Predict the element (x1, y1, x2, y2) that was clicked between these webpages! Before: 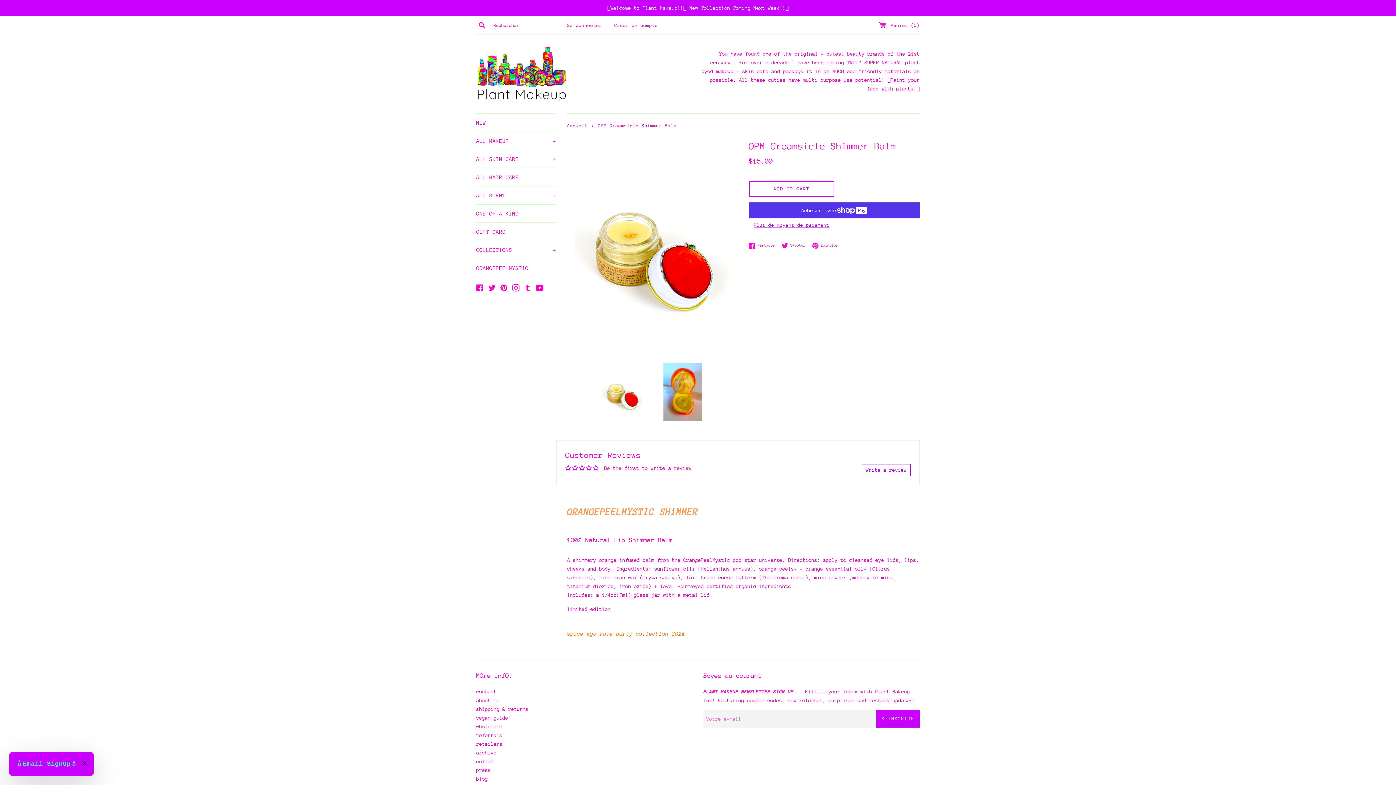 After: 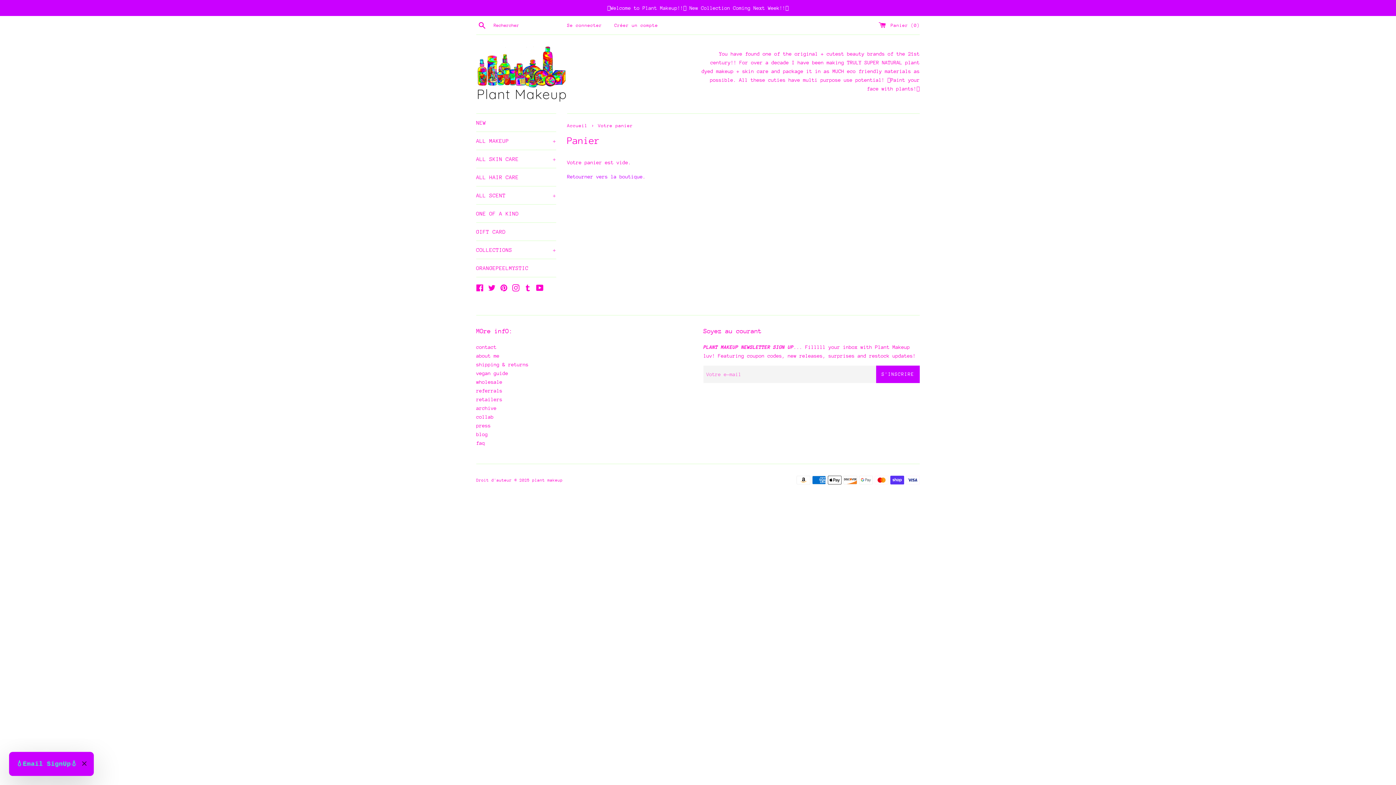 Action: bbox: (878, 22, 920, 27) label:  Panier (0)